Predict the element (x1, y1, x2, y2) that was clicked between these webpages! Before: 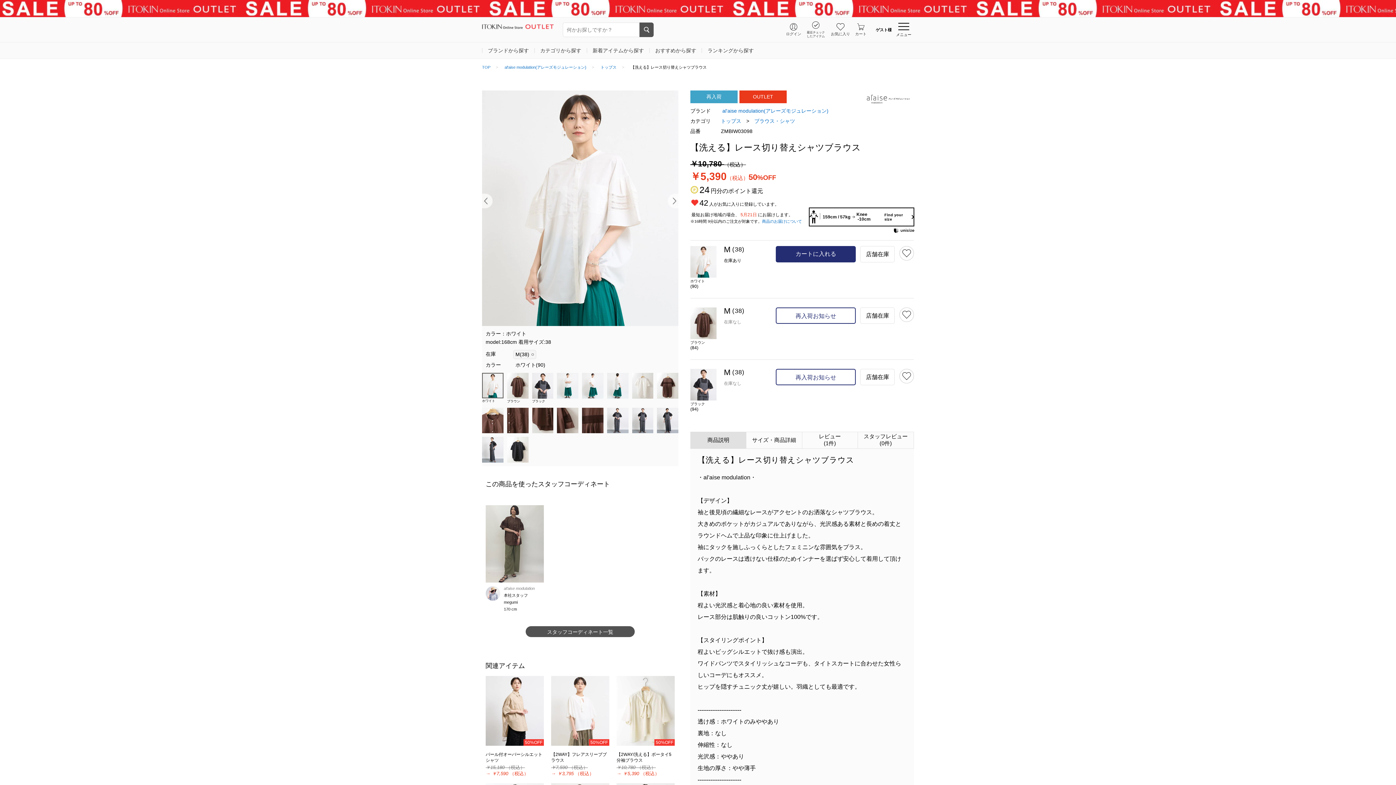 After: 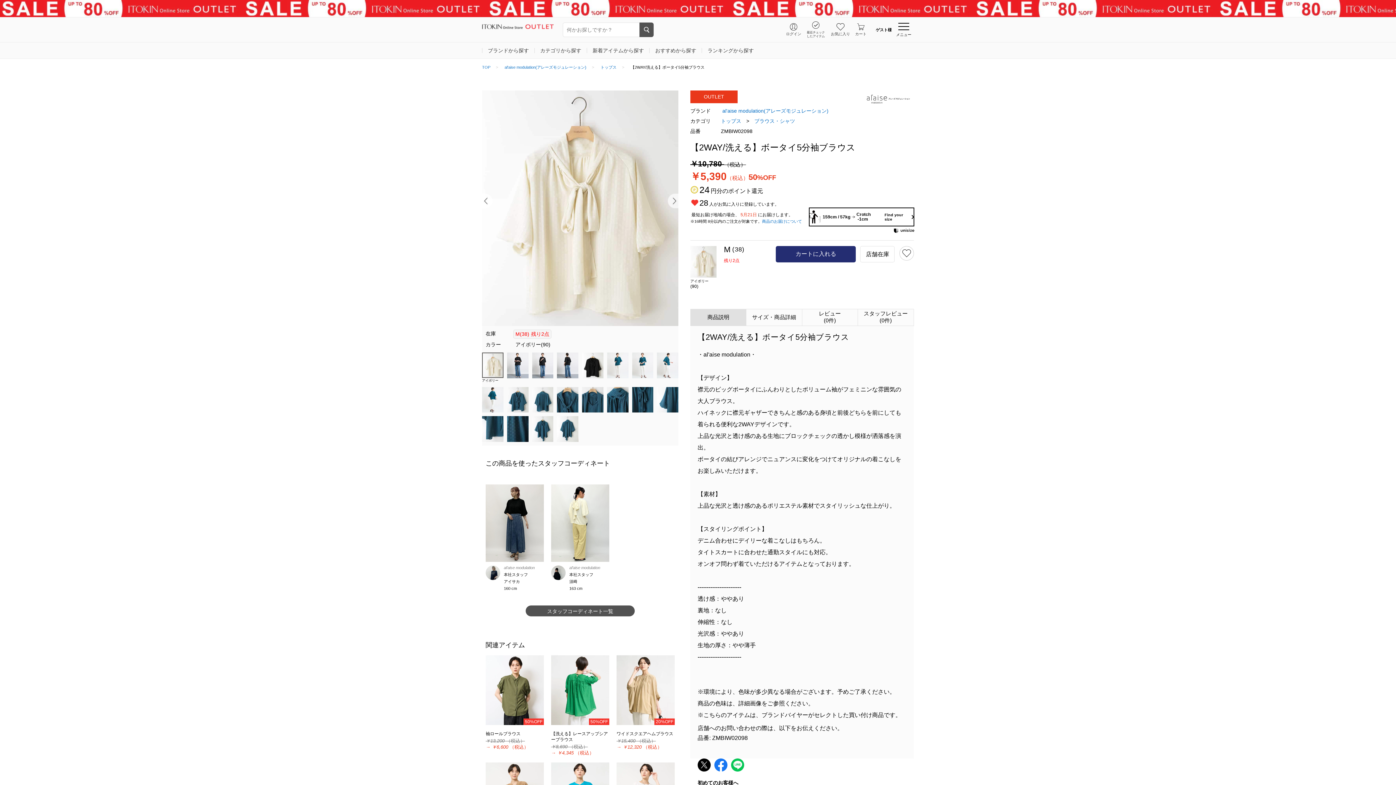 Action: label: 【2WAY/洗える】ボータイ5分袖ブラウス

￥10,780 （税込） → ￥5,390 （税込） bbox: (616, 749, 674, 777)